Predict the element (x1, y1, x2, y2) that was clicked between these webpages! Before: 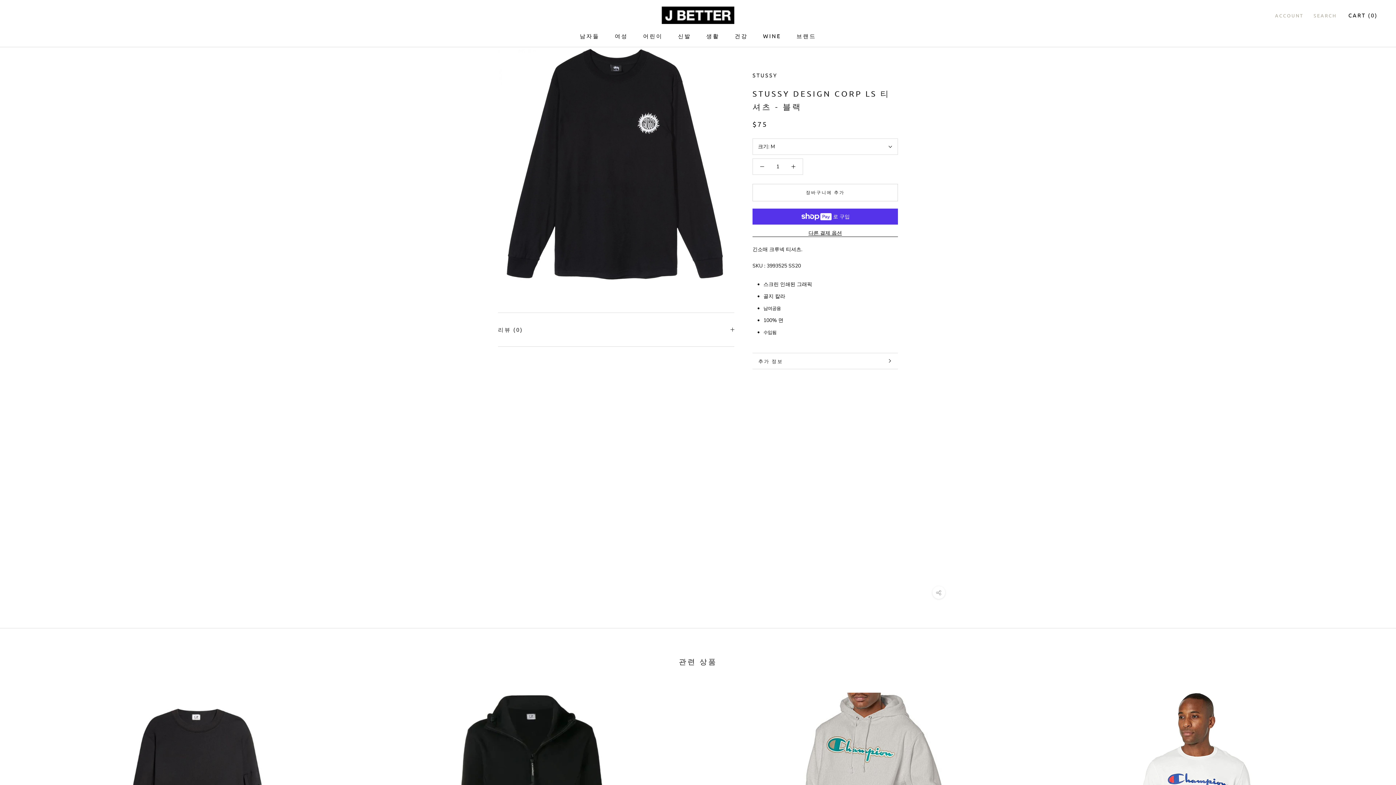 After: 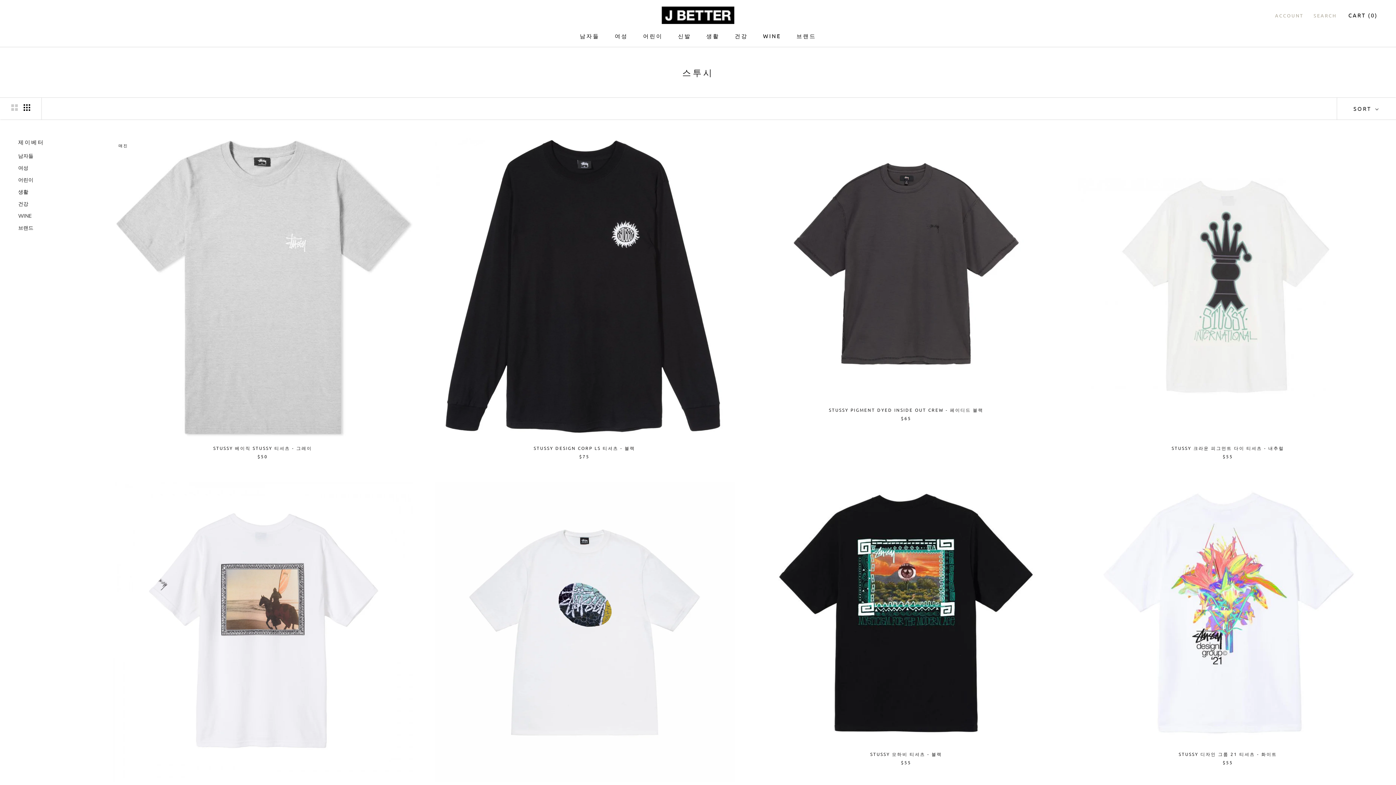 Action: bbox: (752, 71, 777, 78) label: STUSSY